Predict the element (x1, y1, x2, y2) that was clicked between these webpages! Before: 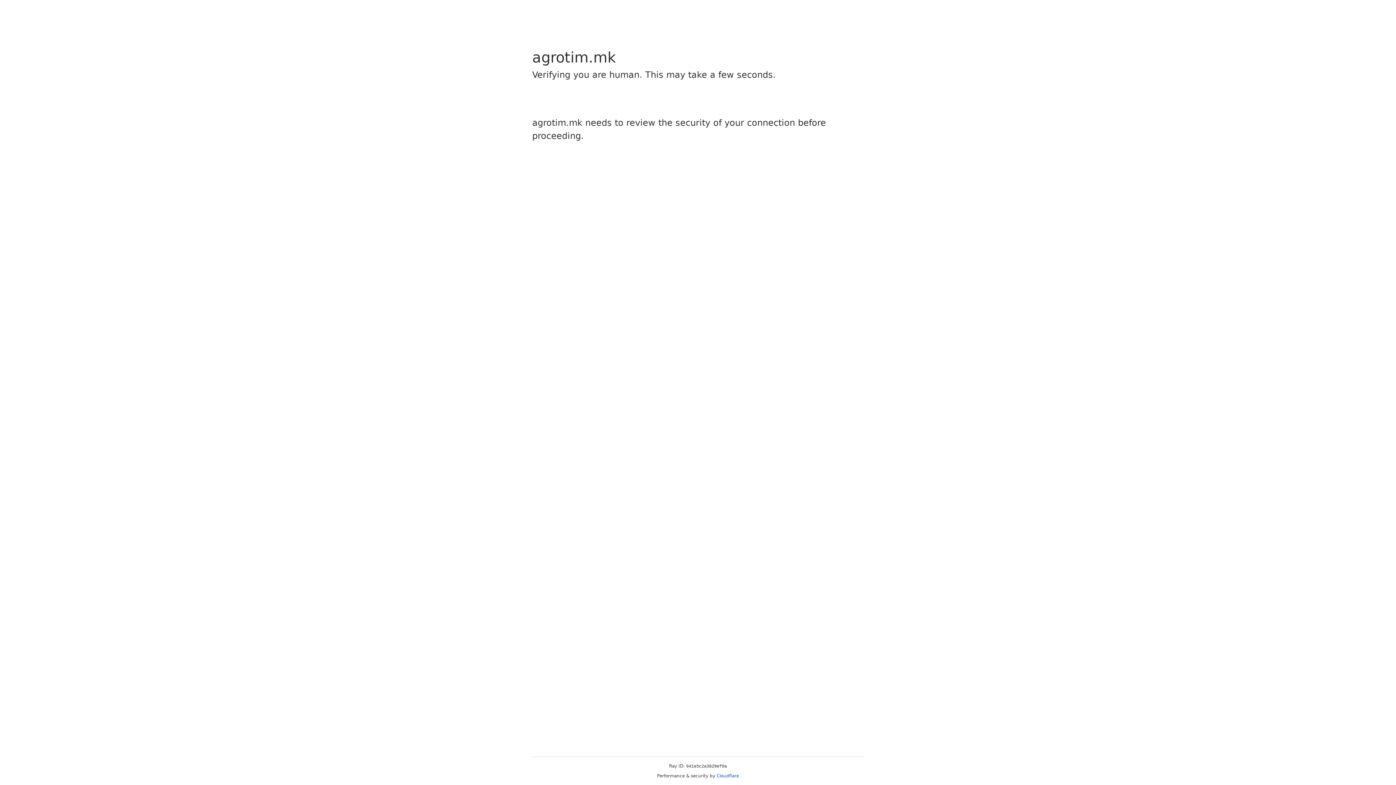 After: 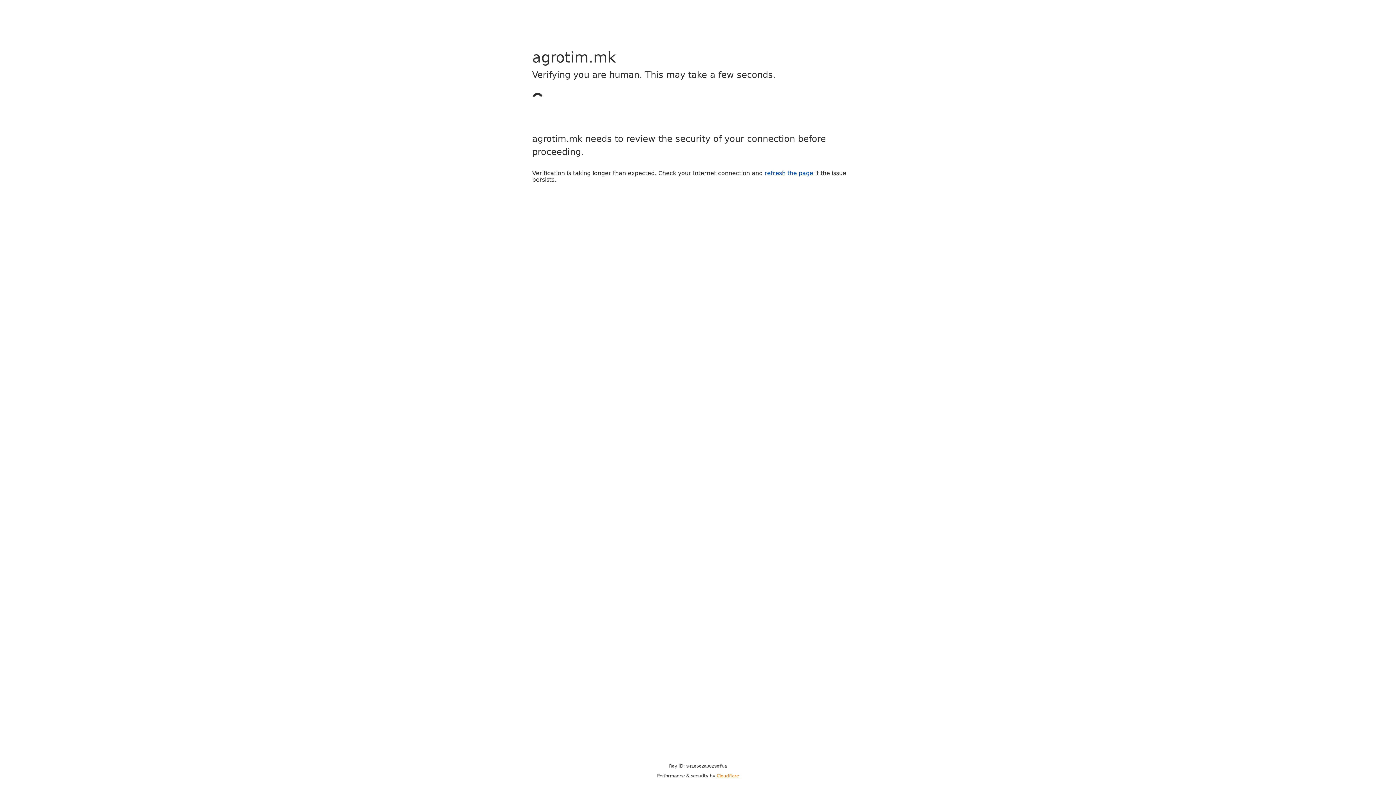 Action: label: Cloudflare bbox: (716, 773, 739, 778)